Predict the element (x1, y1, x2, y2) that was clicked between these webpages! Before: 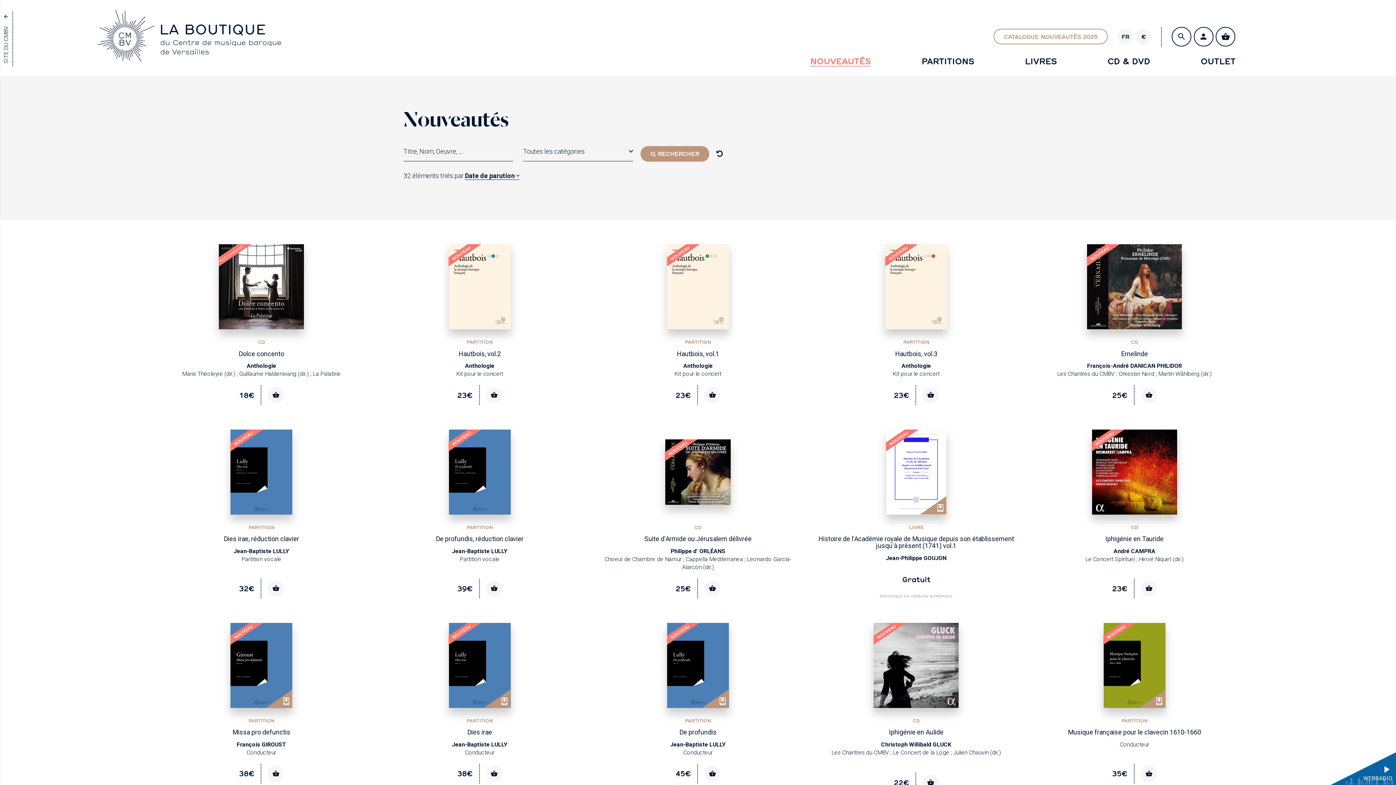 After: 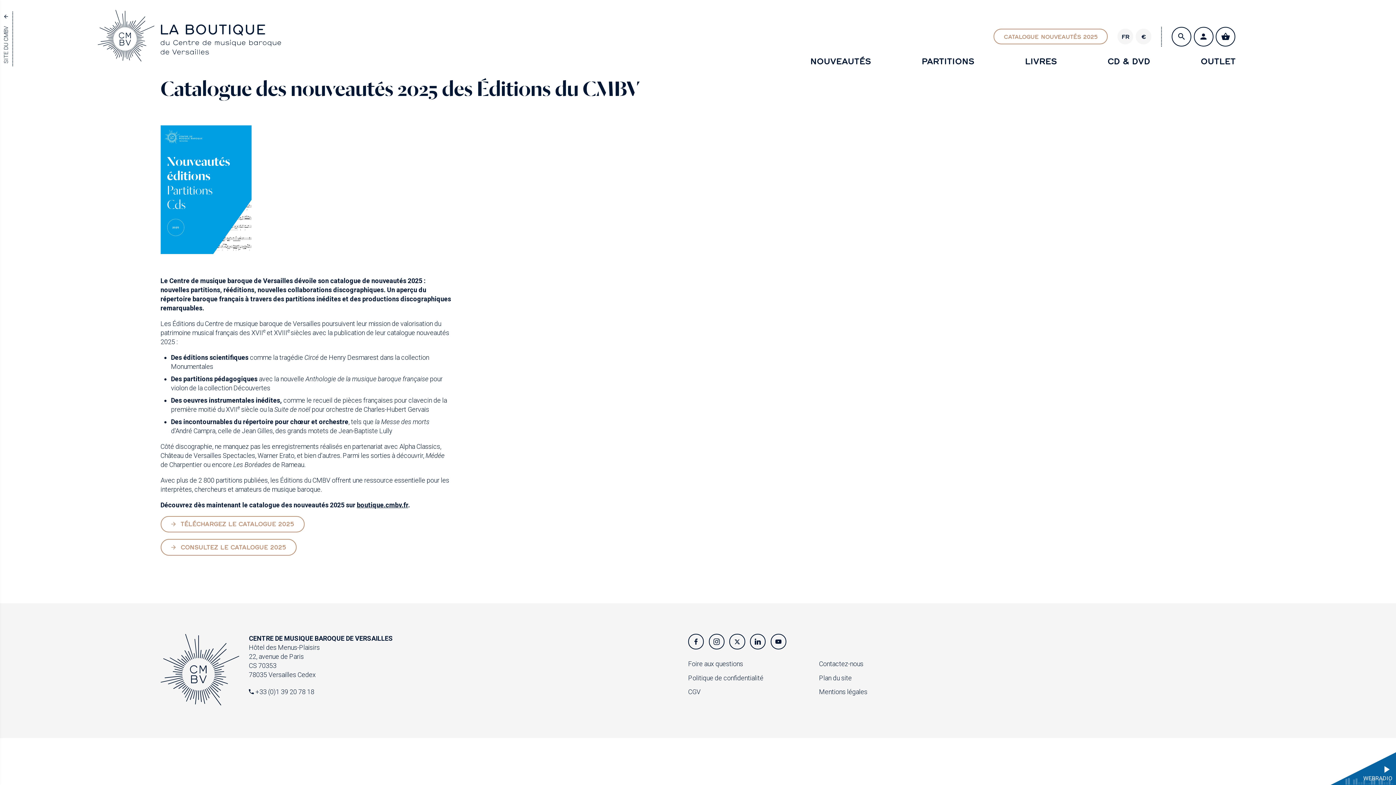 Action: bbox: (993, 28, 1107, 44) label: CATALOGUE NOUVEAUTÉS 2025